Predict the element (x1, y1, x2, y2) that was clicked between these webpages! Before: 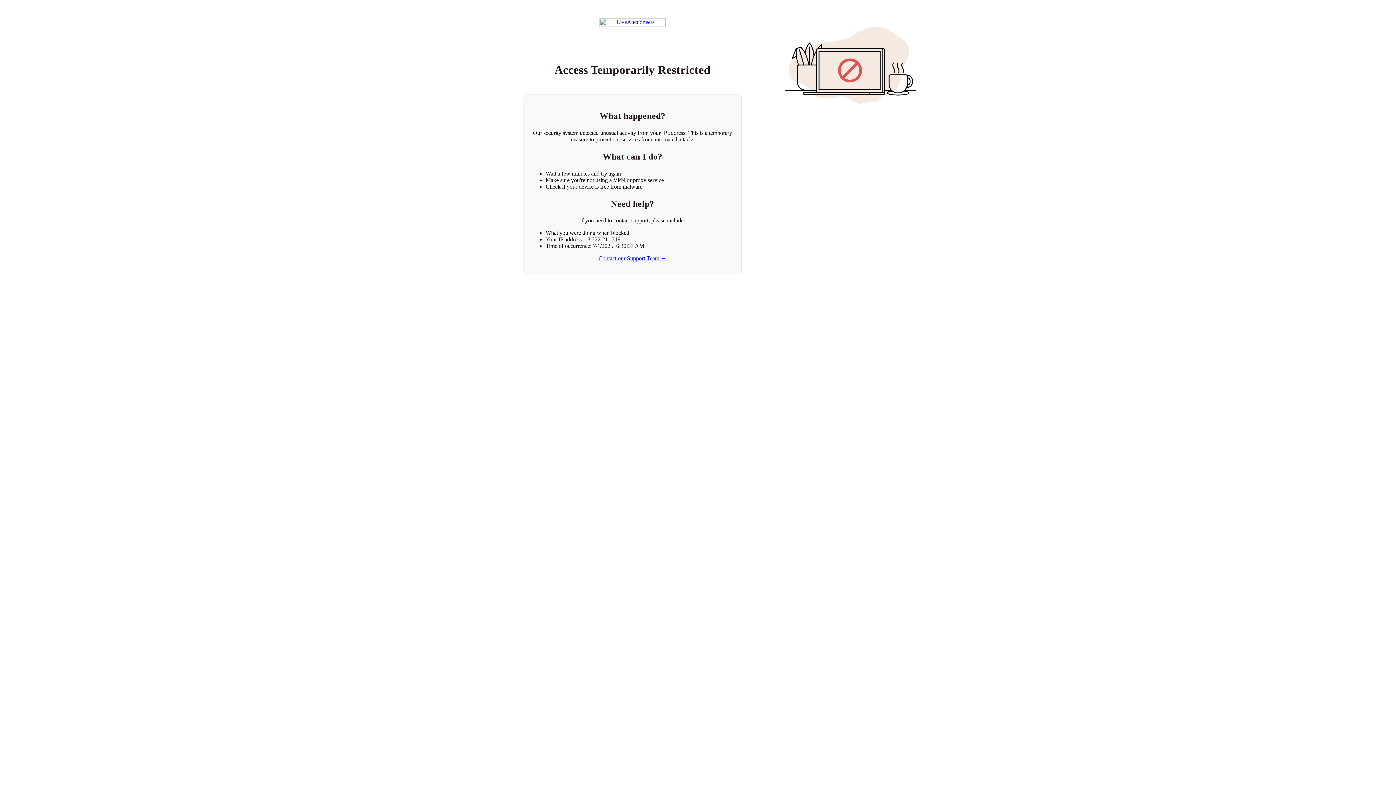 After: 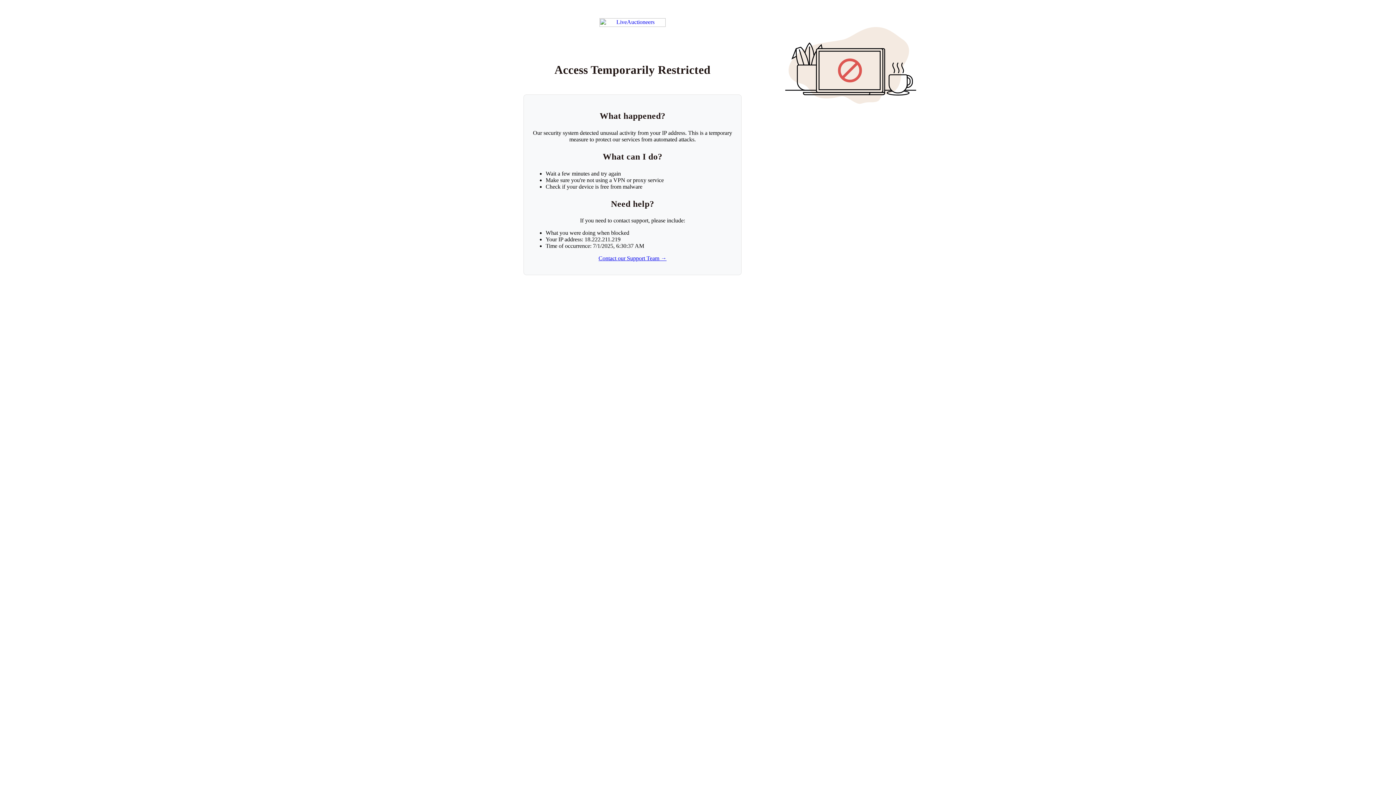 Action: label: Contact our Support Team → bbox: (598, 255, 666, 261)